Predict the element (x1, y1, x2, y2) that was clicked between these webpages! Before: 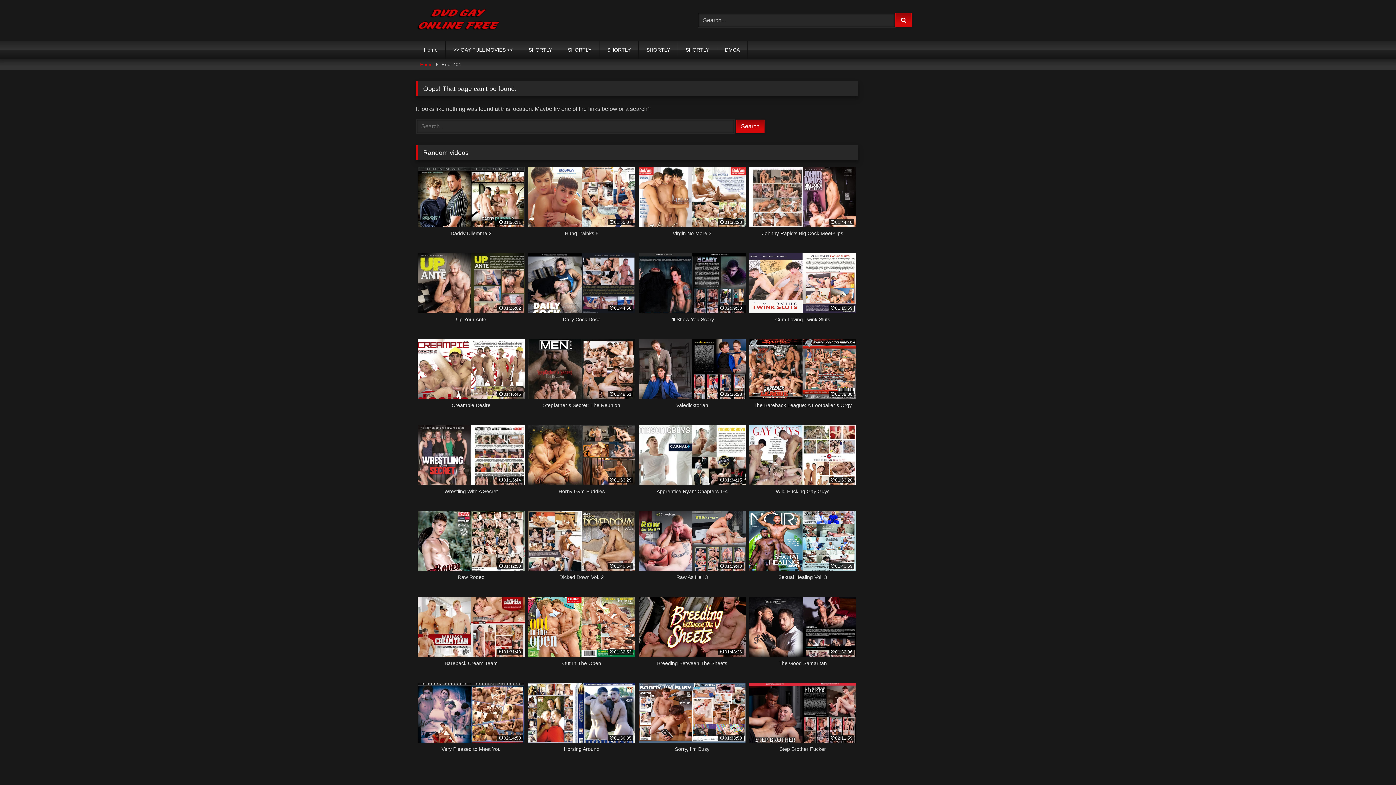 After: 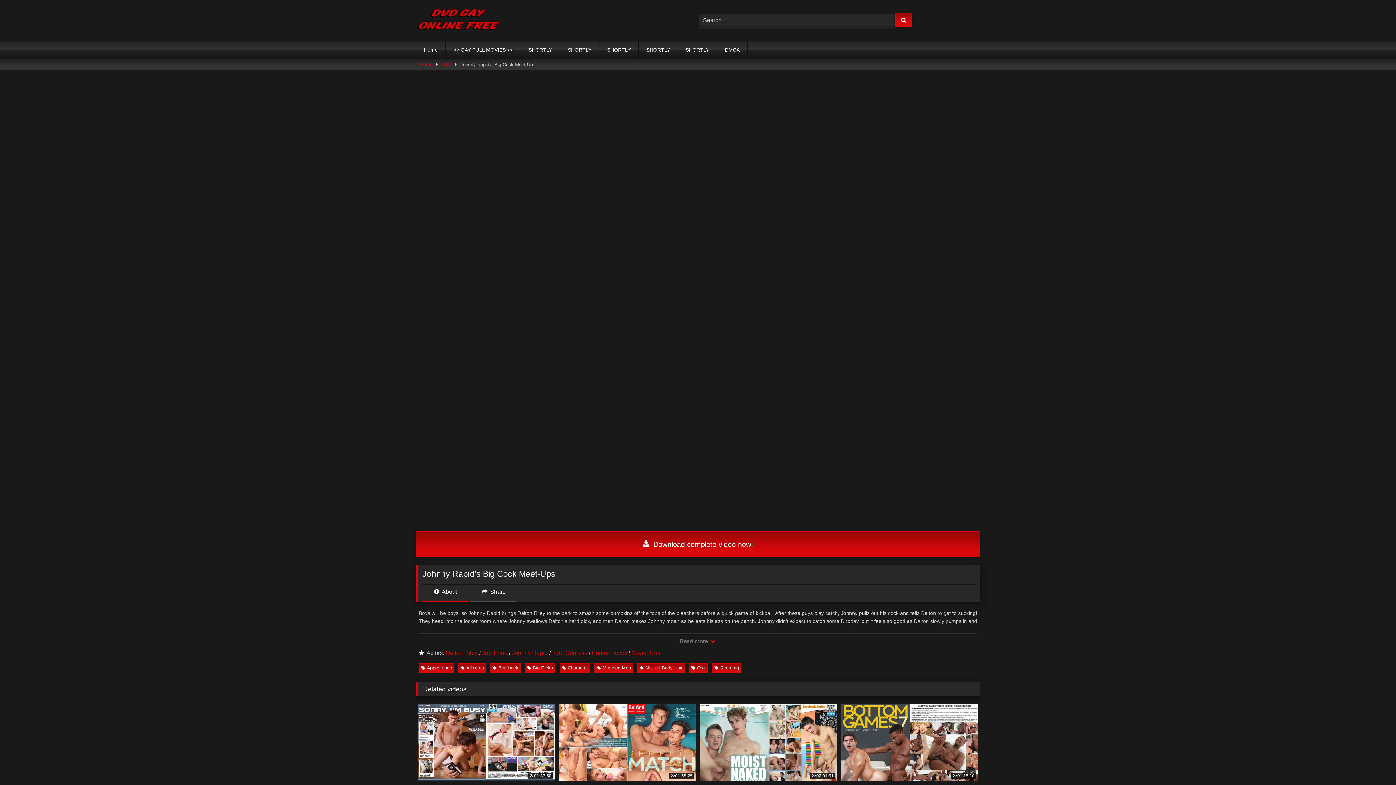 Action: bbox: (749, 167, 856, 245) label: 01:44:40
Johnny Rapid’s Big Cock Meet-Ups